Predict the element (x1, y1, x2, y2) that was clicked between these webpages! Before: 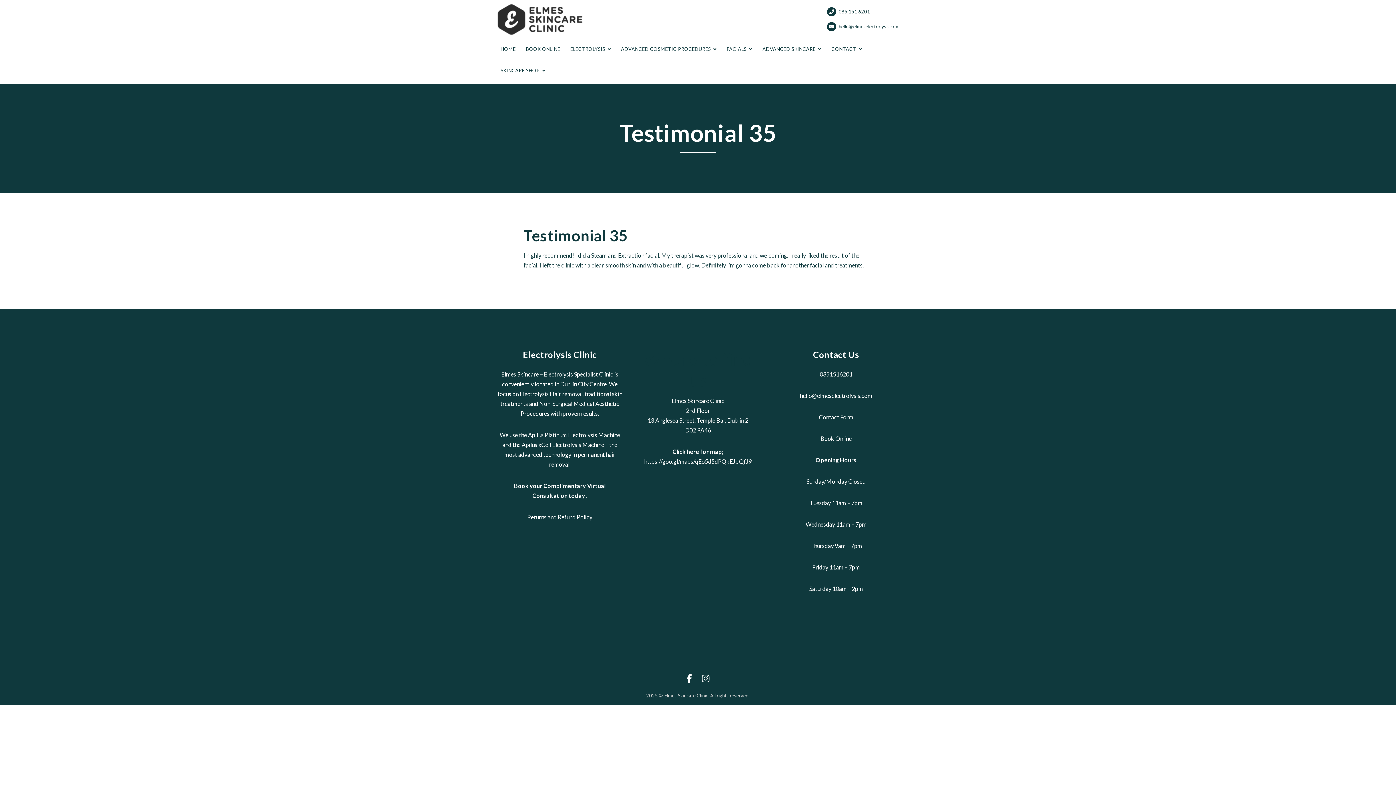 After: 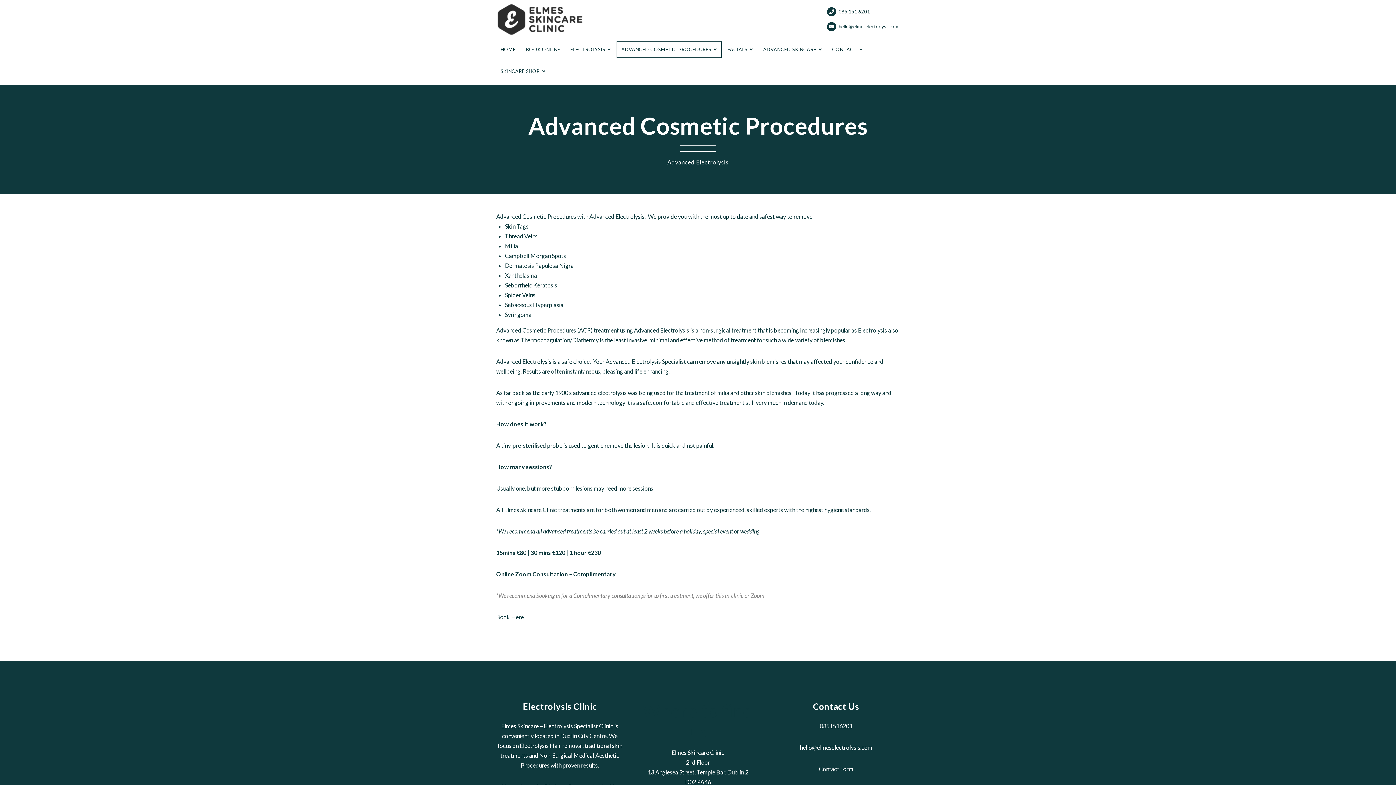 Action: label: ADVANCED COSMETIC PROCEDURES bbox: (616, 41, 721, 57)